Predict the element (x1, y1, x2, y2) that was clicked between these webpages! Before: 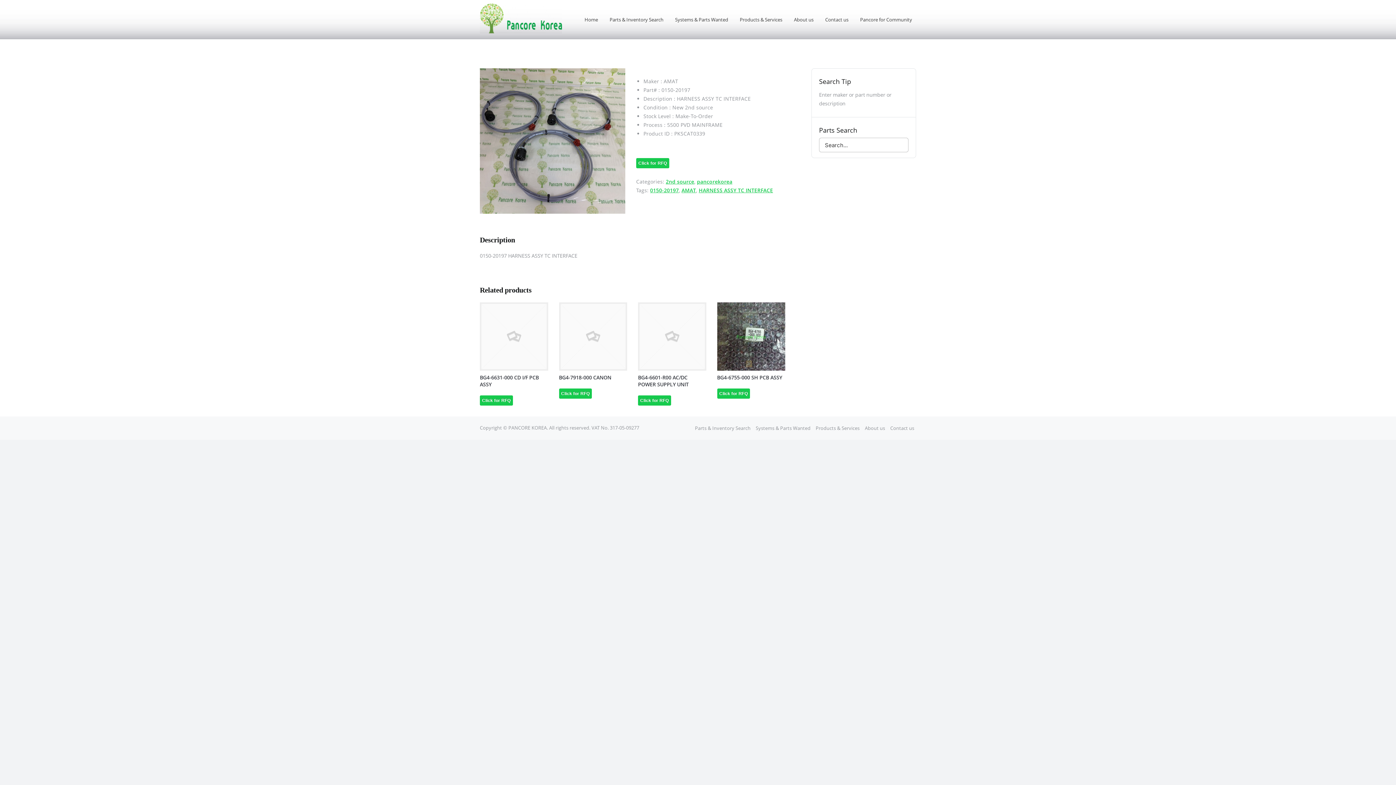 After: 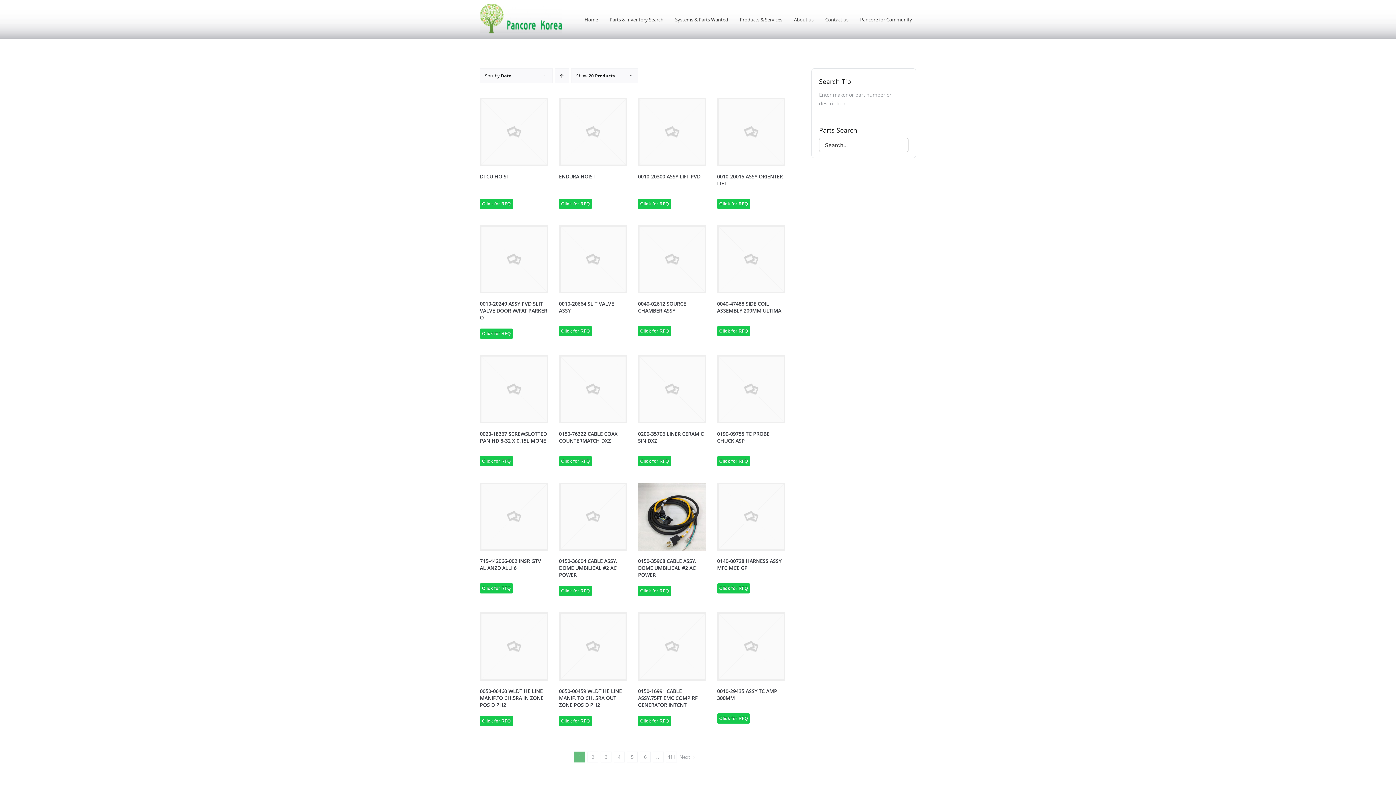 Action: label: 2nd source bbox: (666, 178, 694, 185)